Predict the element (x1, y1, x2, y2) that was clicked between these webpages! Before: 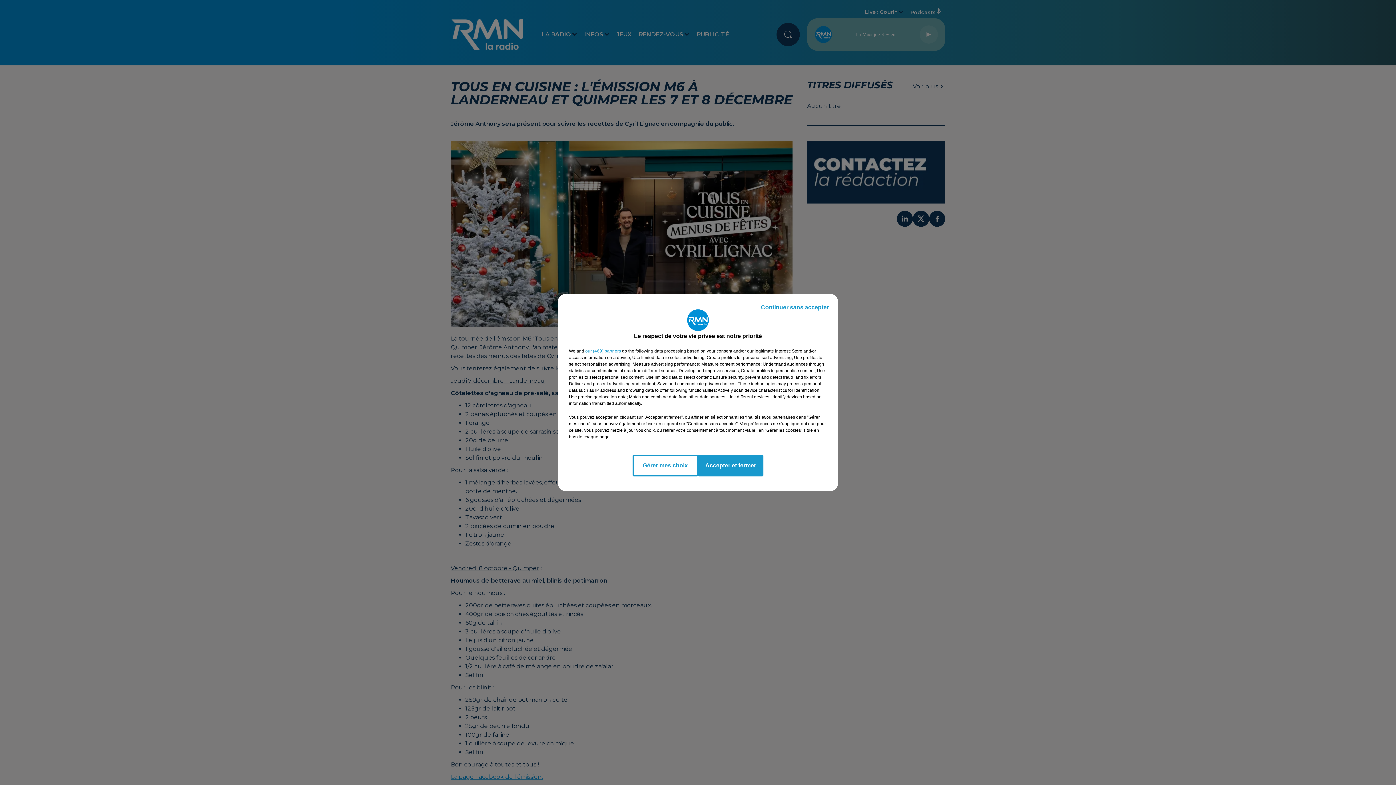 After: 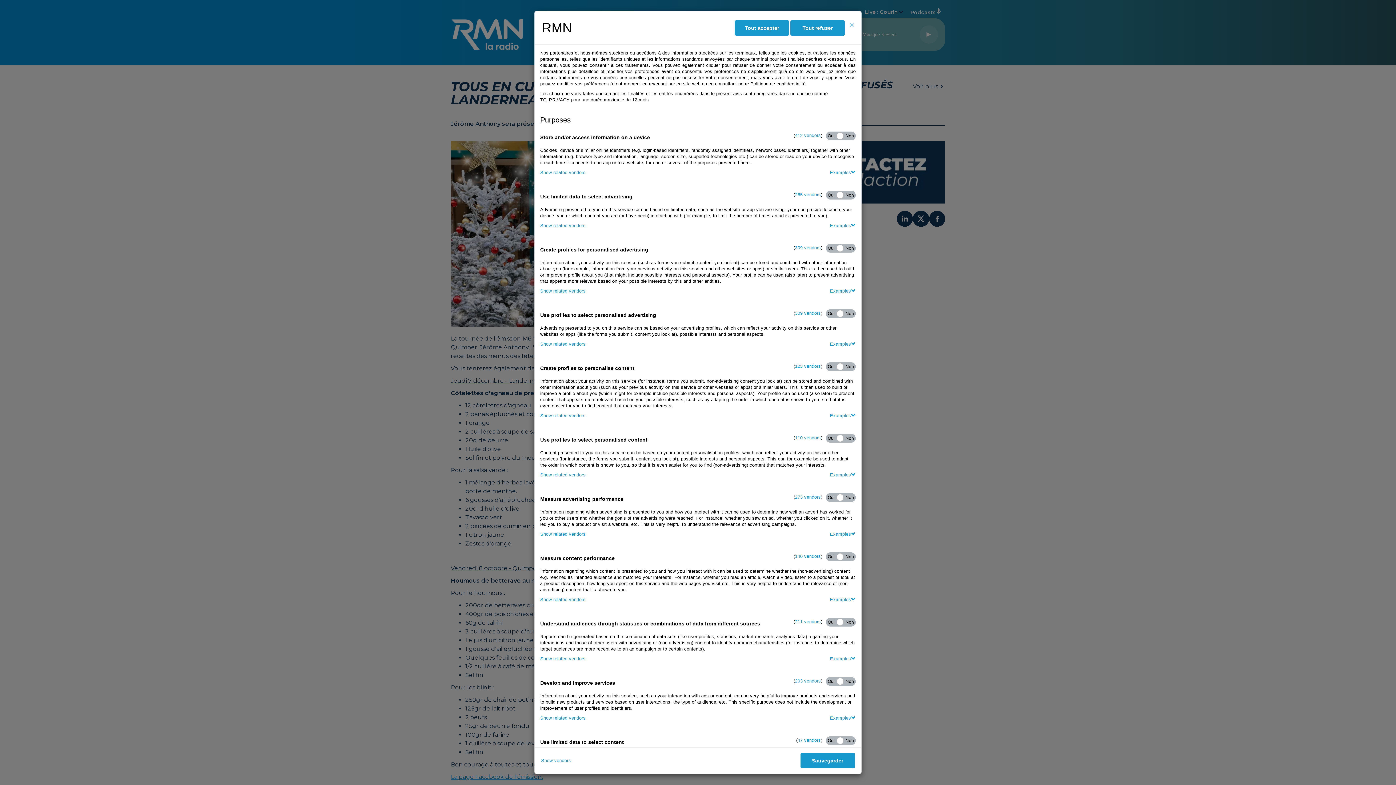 Action: bbox: (632, 454, 698, 476) label: Gérer mes choix